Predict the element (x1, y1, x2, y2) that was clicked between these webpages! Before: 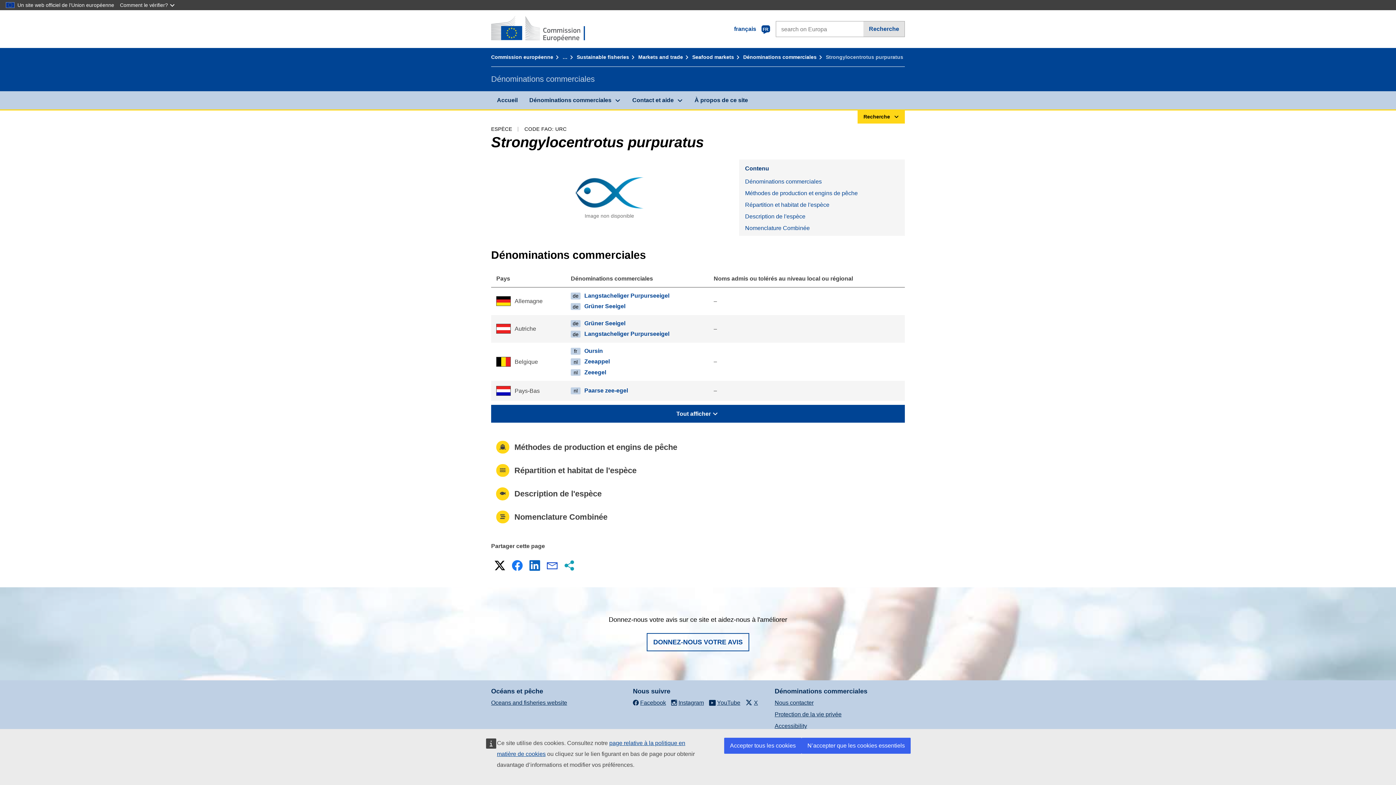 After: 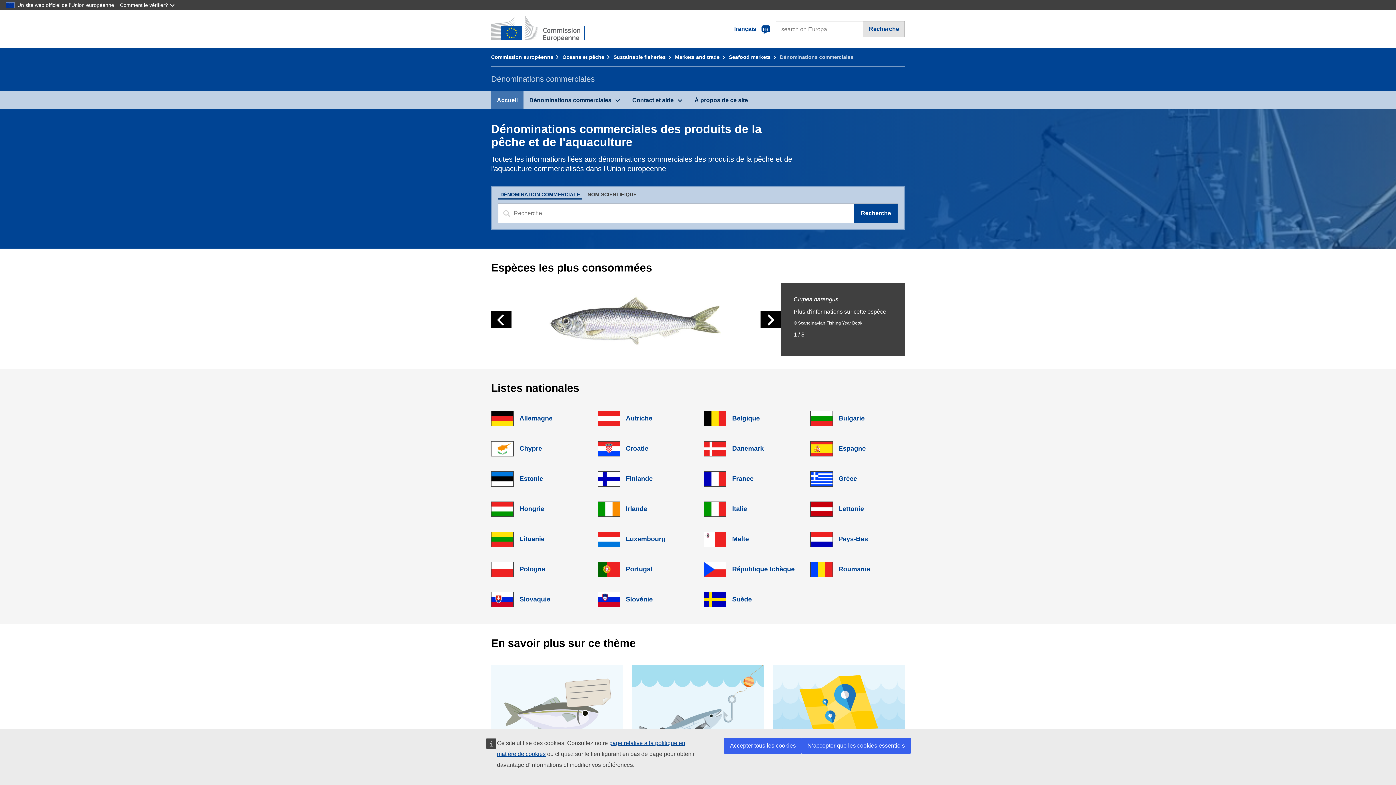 Action: bbox: (491, 91, 523, 109) label: Accueil